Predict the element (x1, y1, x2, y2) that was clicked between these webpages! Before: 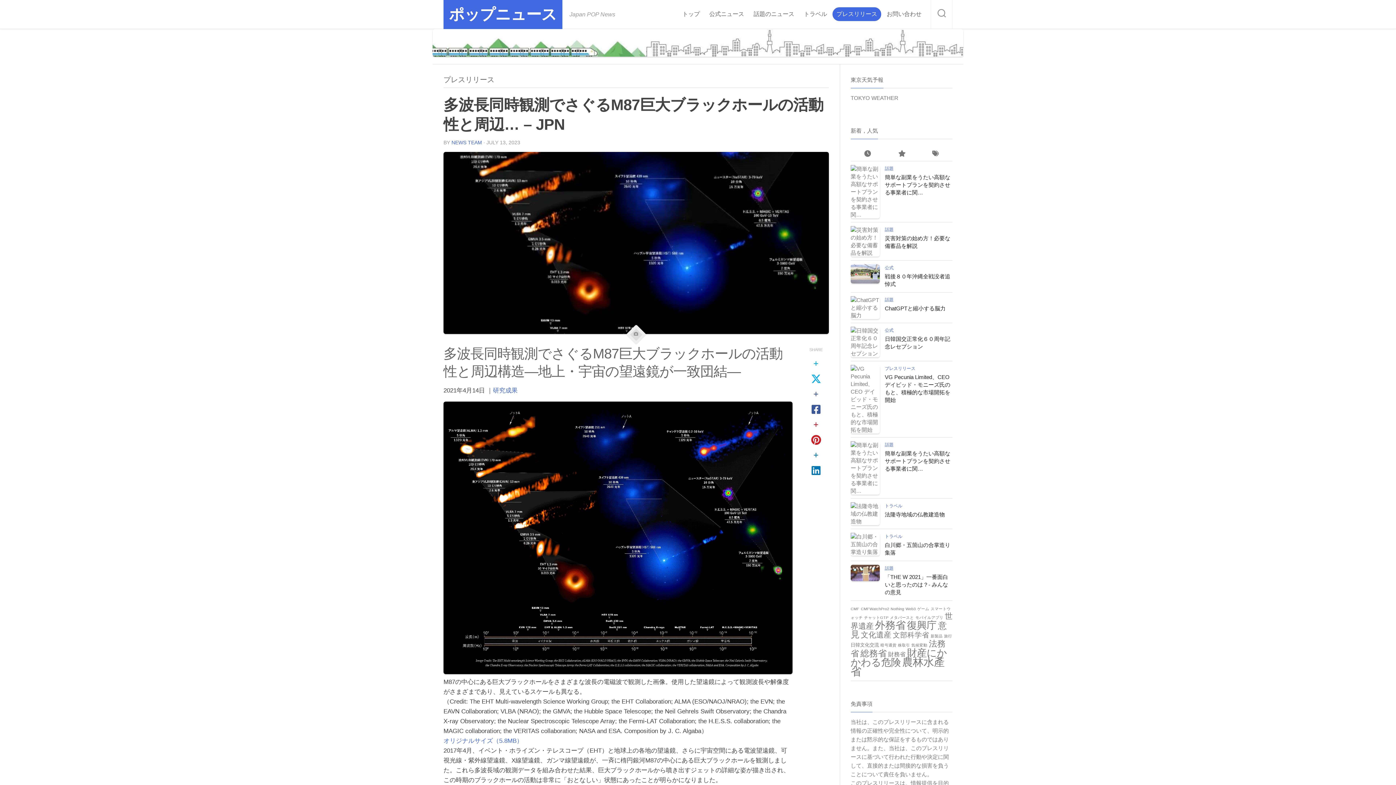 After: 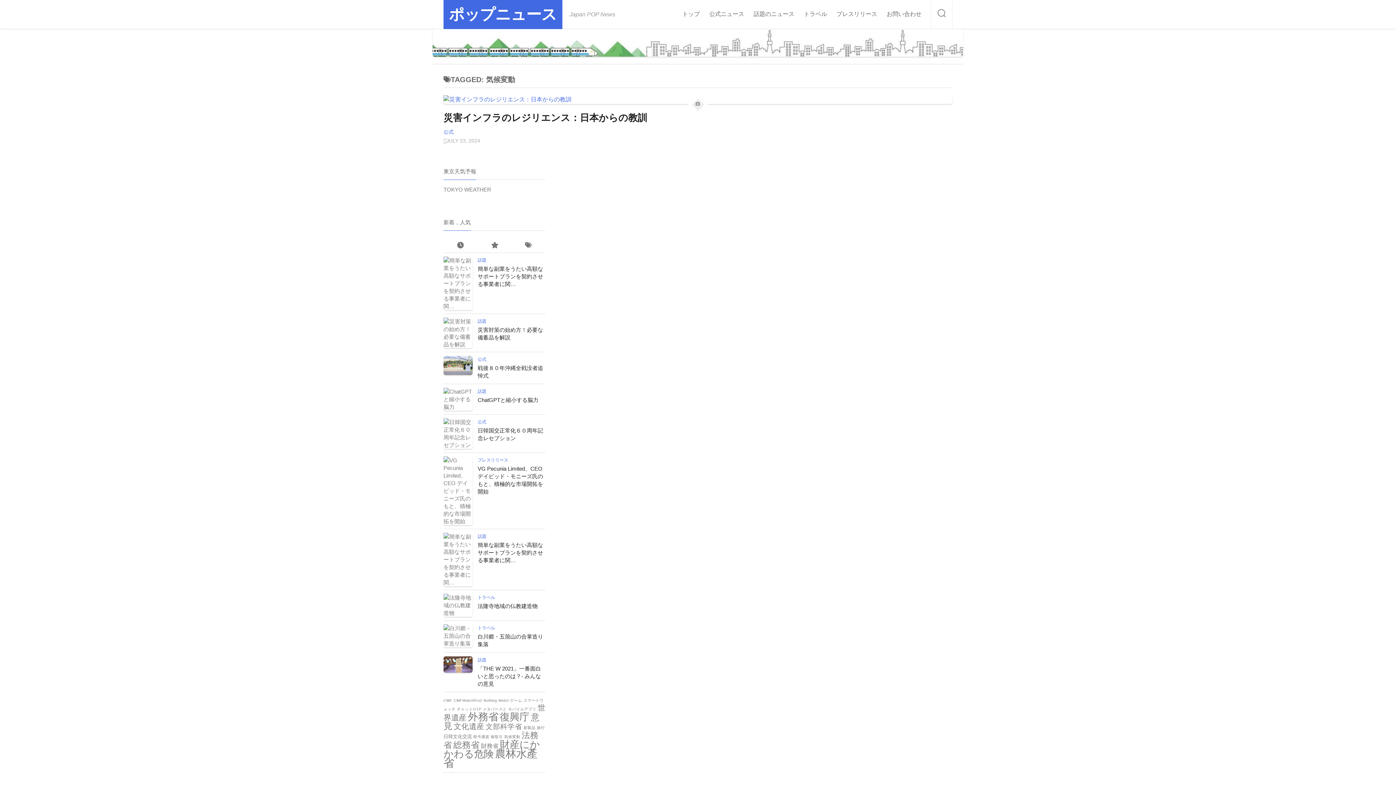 Action: bbox: (911, 643, 927, 647) label: 気候変動 (1 item)